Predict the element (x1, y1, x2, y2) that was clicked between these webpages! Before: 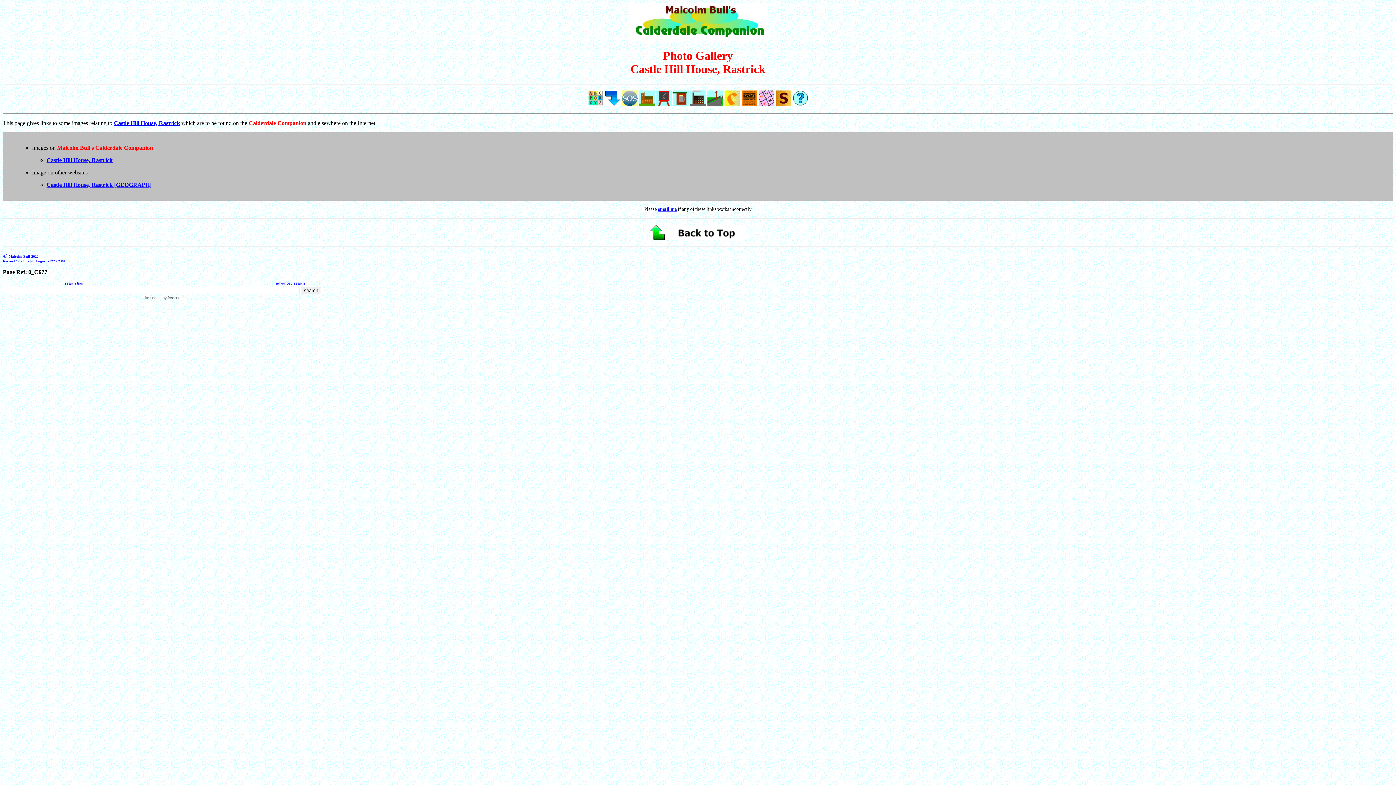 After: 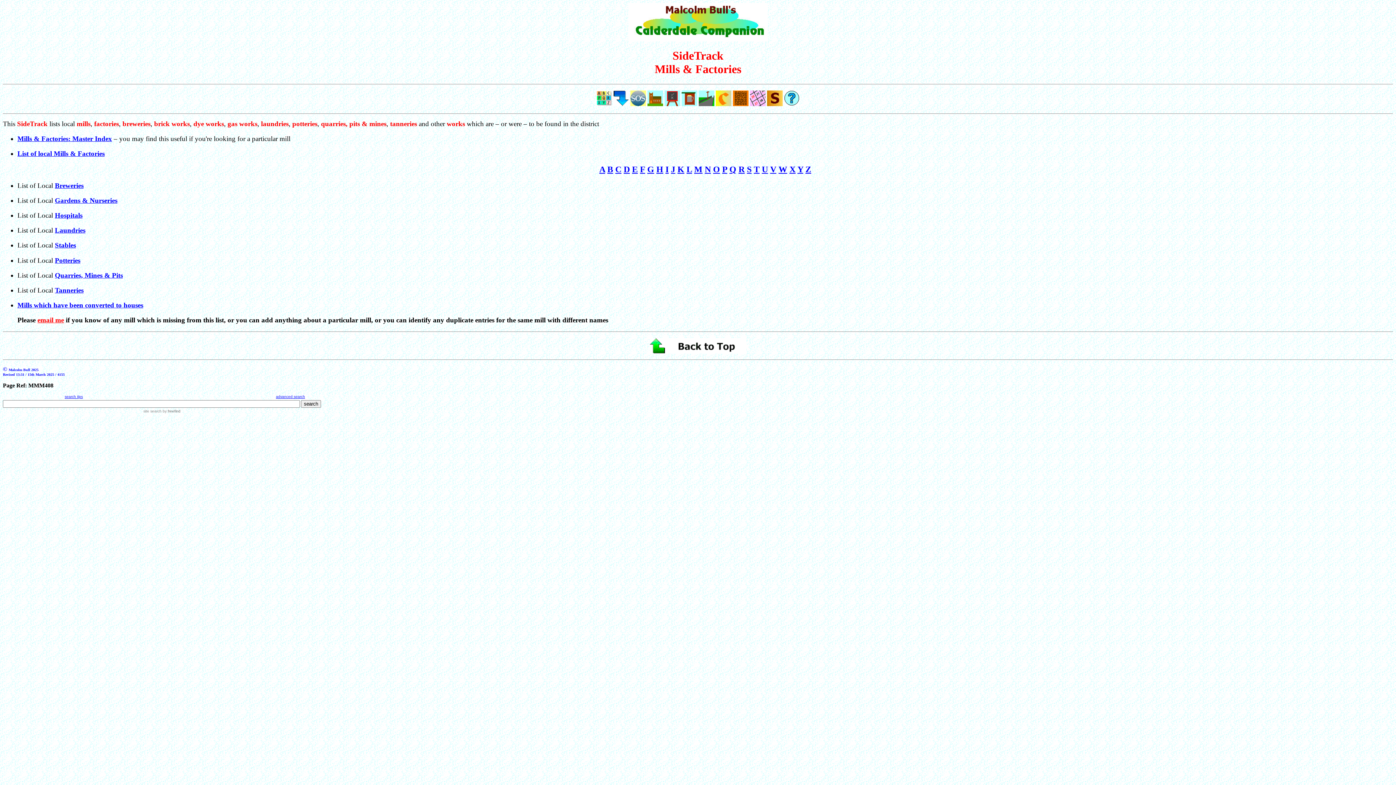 Action: bbox: (690, 101, 706, 107)